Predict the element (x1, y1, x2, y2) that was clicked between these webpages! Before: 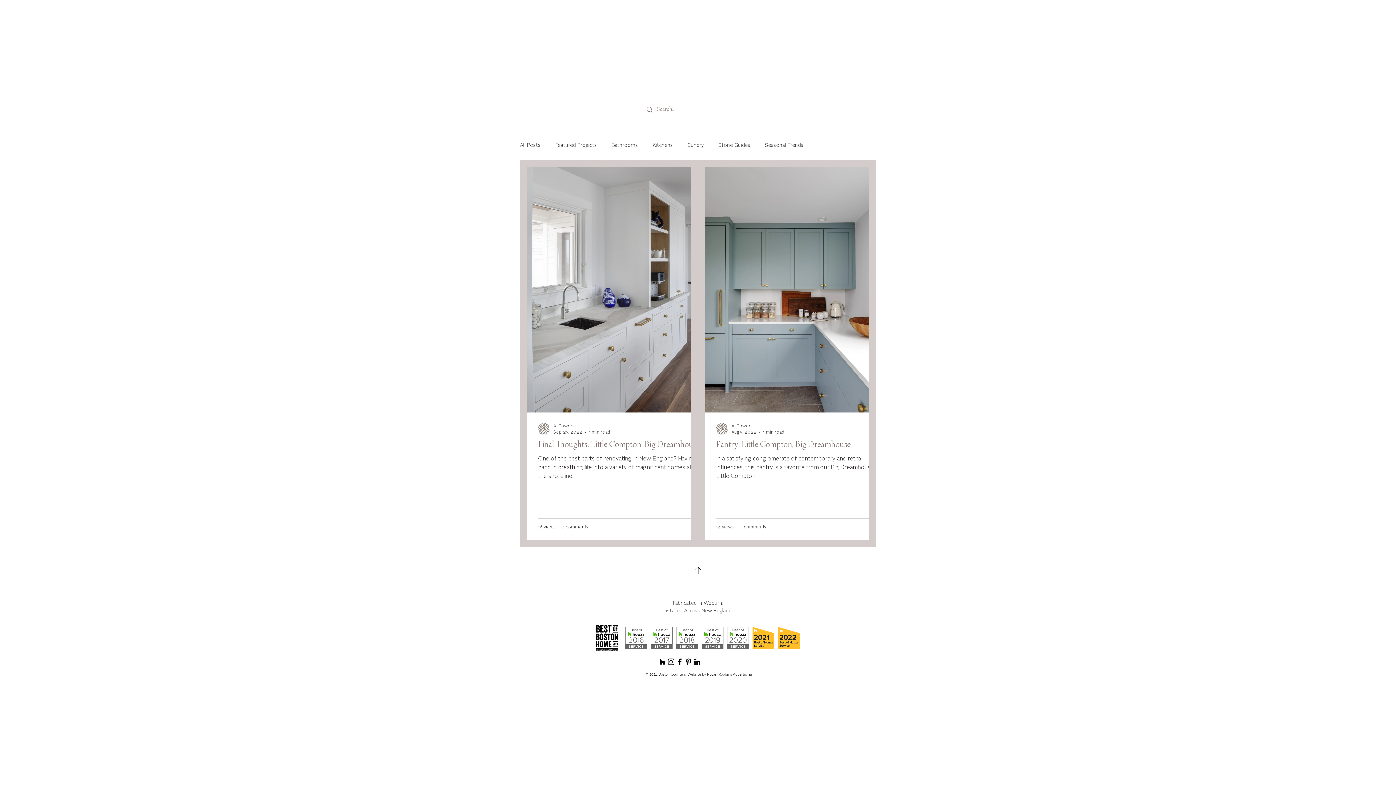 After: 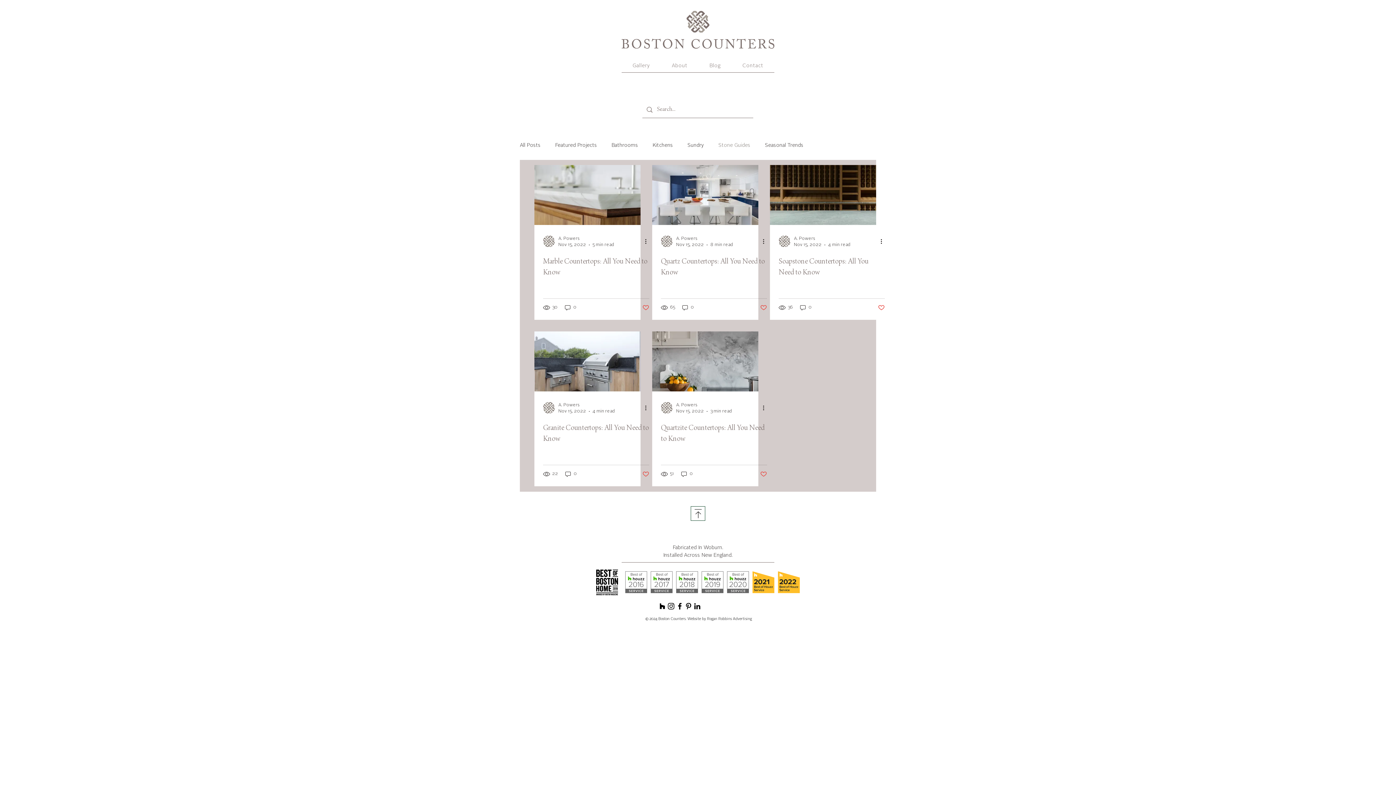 Action: bbox: (718, 142, 750, 148) label: Stone Guides